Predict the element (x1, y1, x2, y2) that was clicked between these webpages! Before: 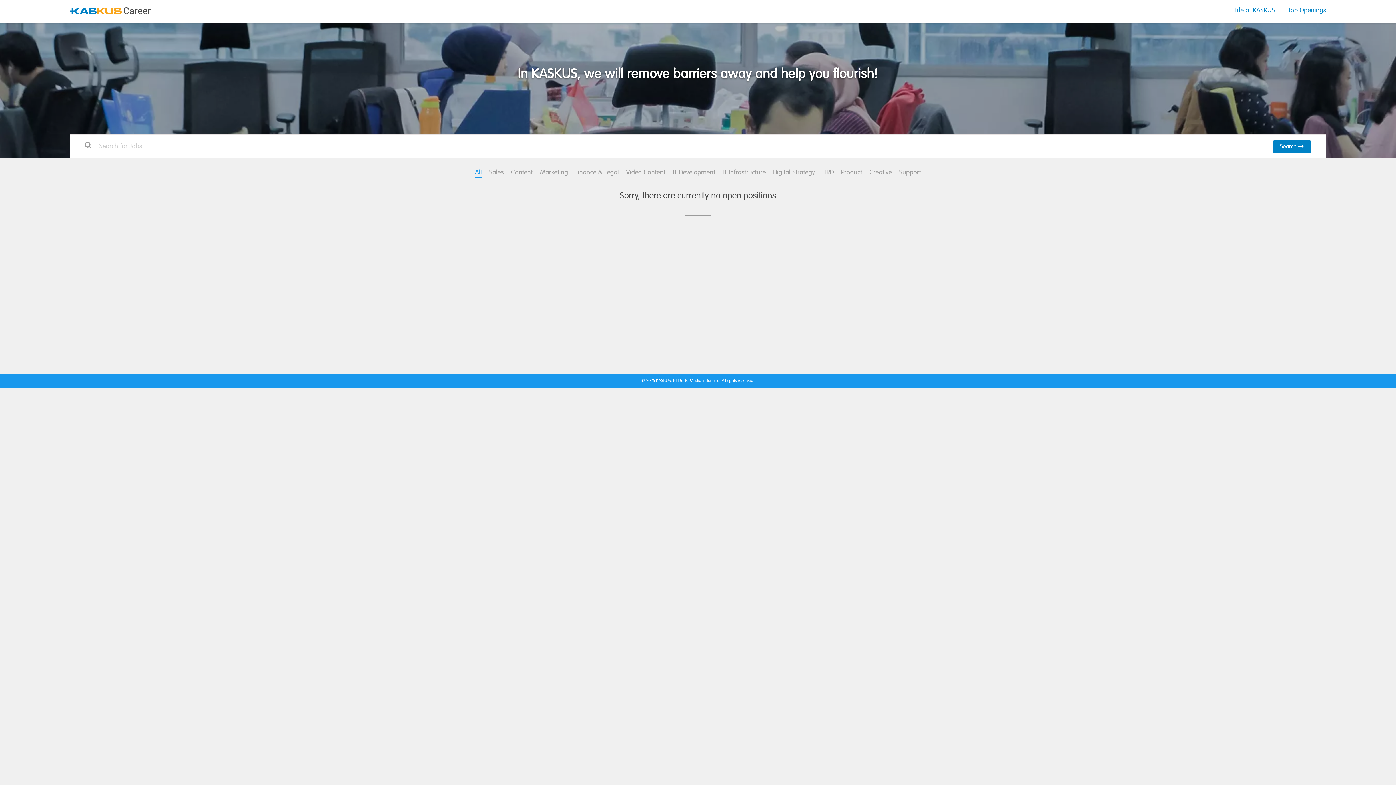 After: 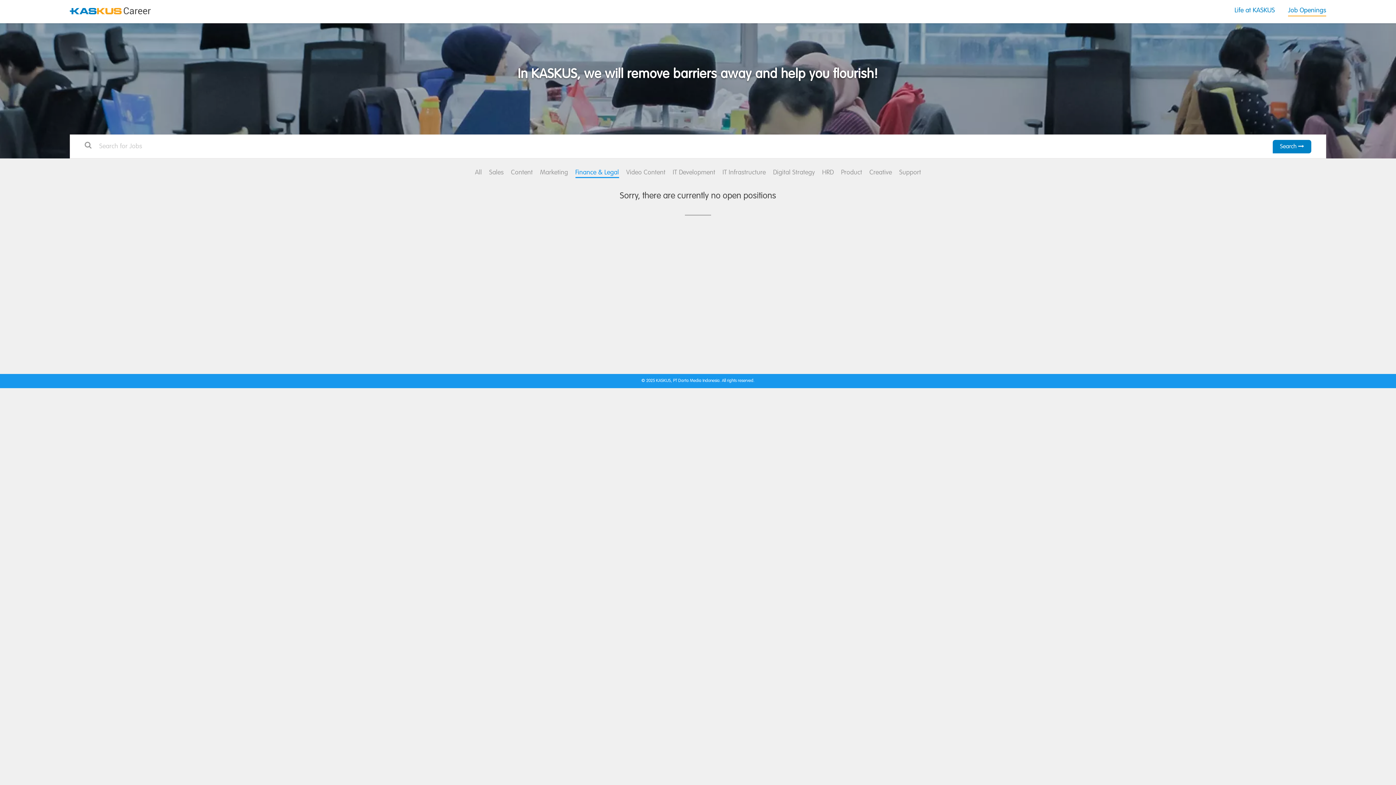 Action: bbox: (575, 169, 619, 177) label: Finance & Legal